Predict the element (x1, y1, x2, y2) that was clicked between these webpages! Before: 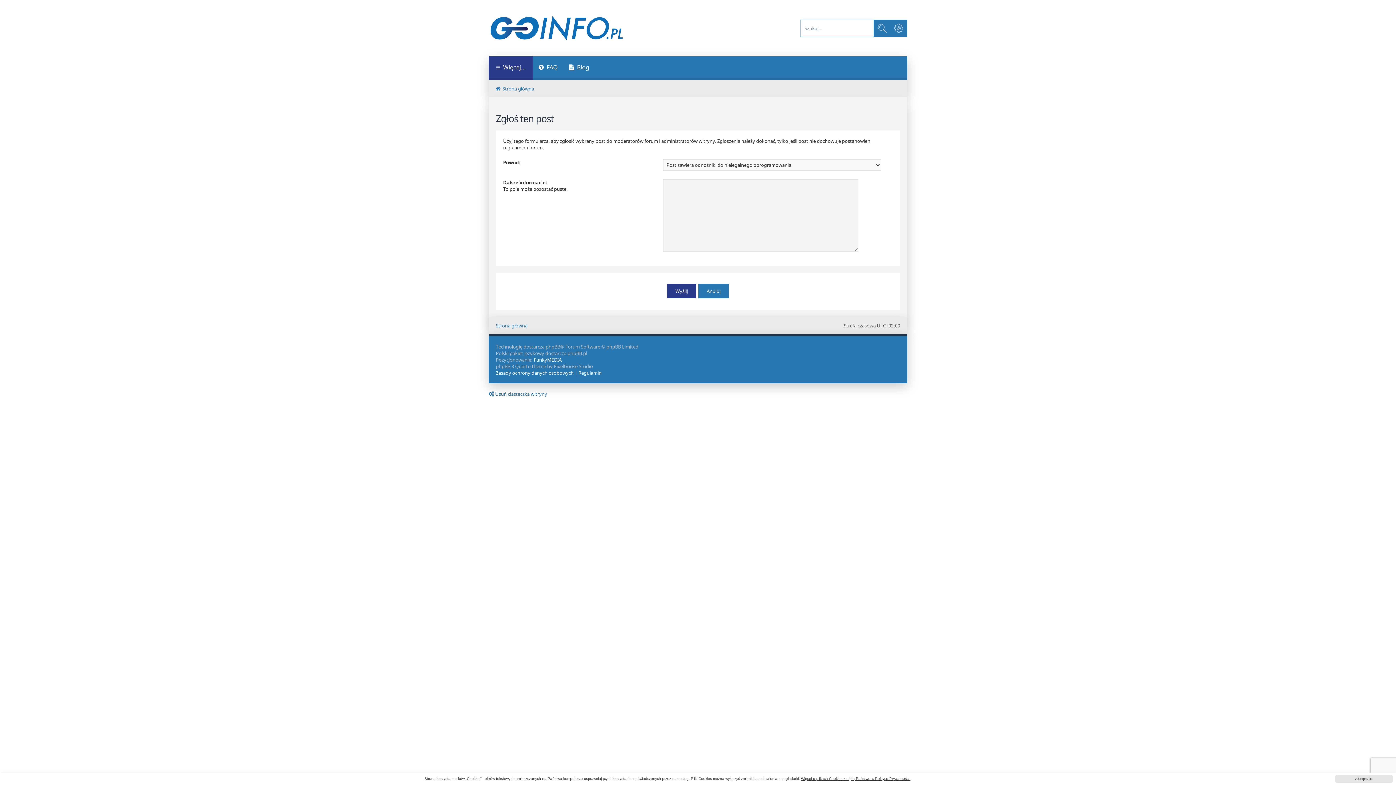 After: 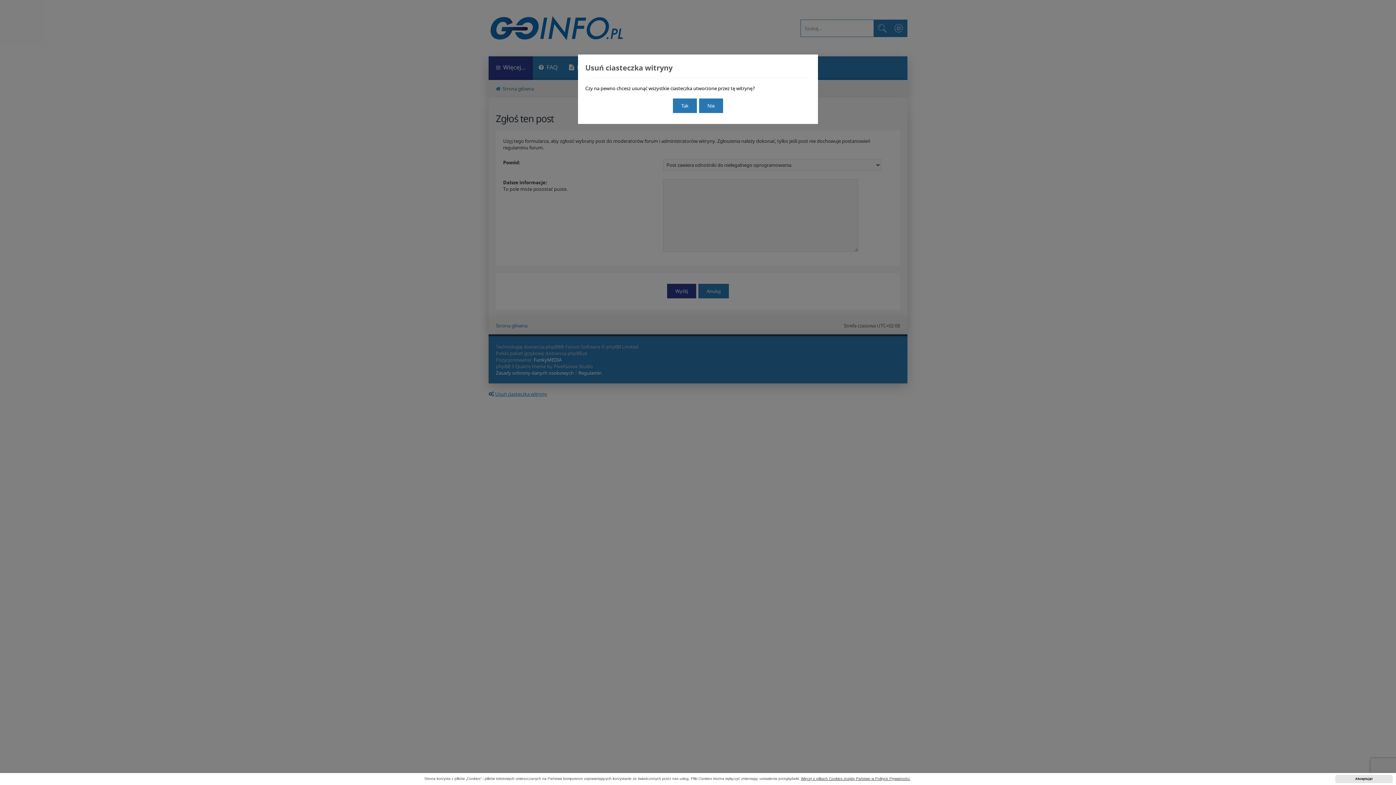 Action: bbox: (488, 390, 547, 397) label: Usuń ciasteczka witryny